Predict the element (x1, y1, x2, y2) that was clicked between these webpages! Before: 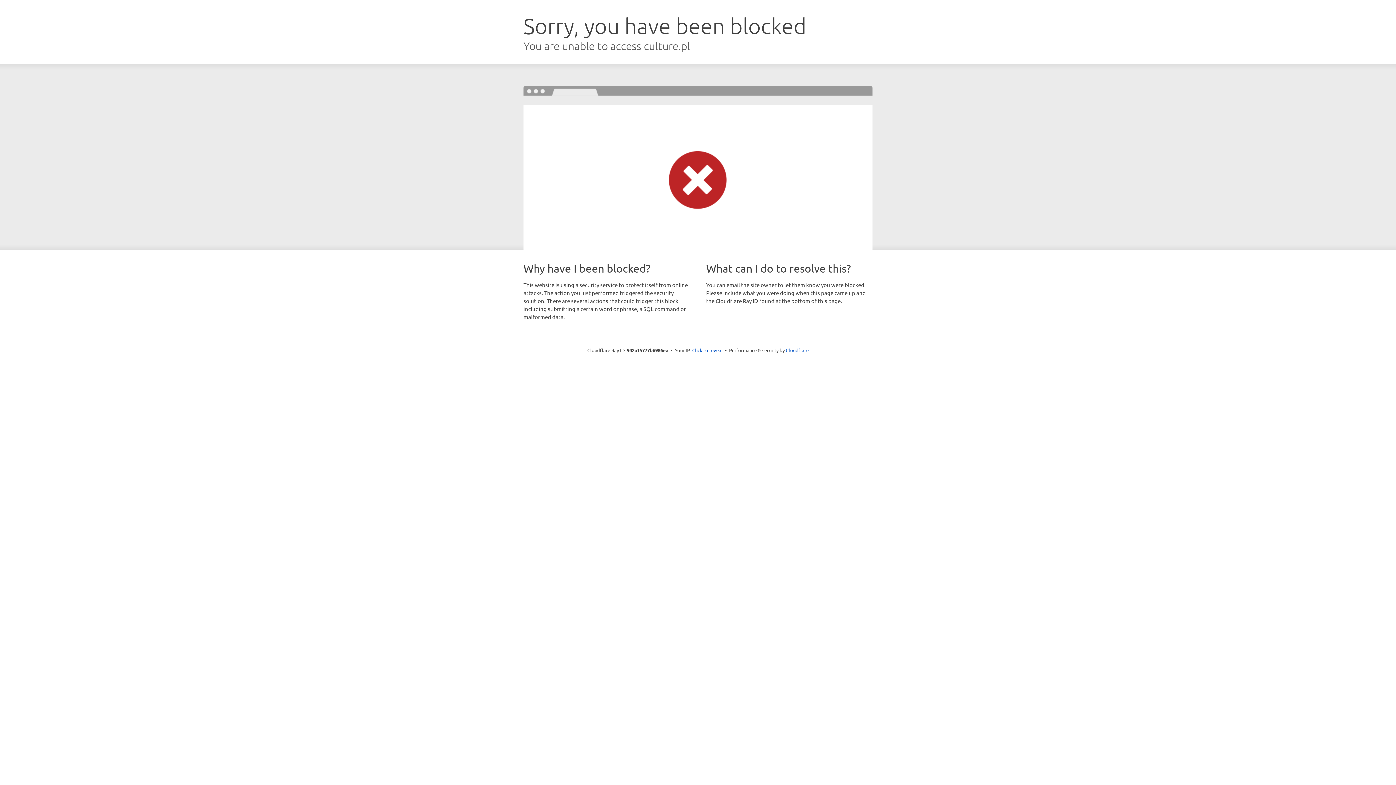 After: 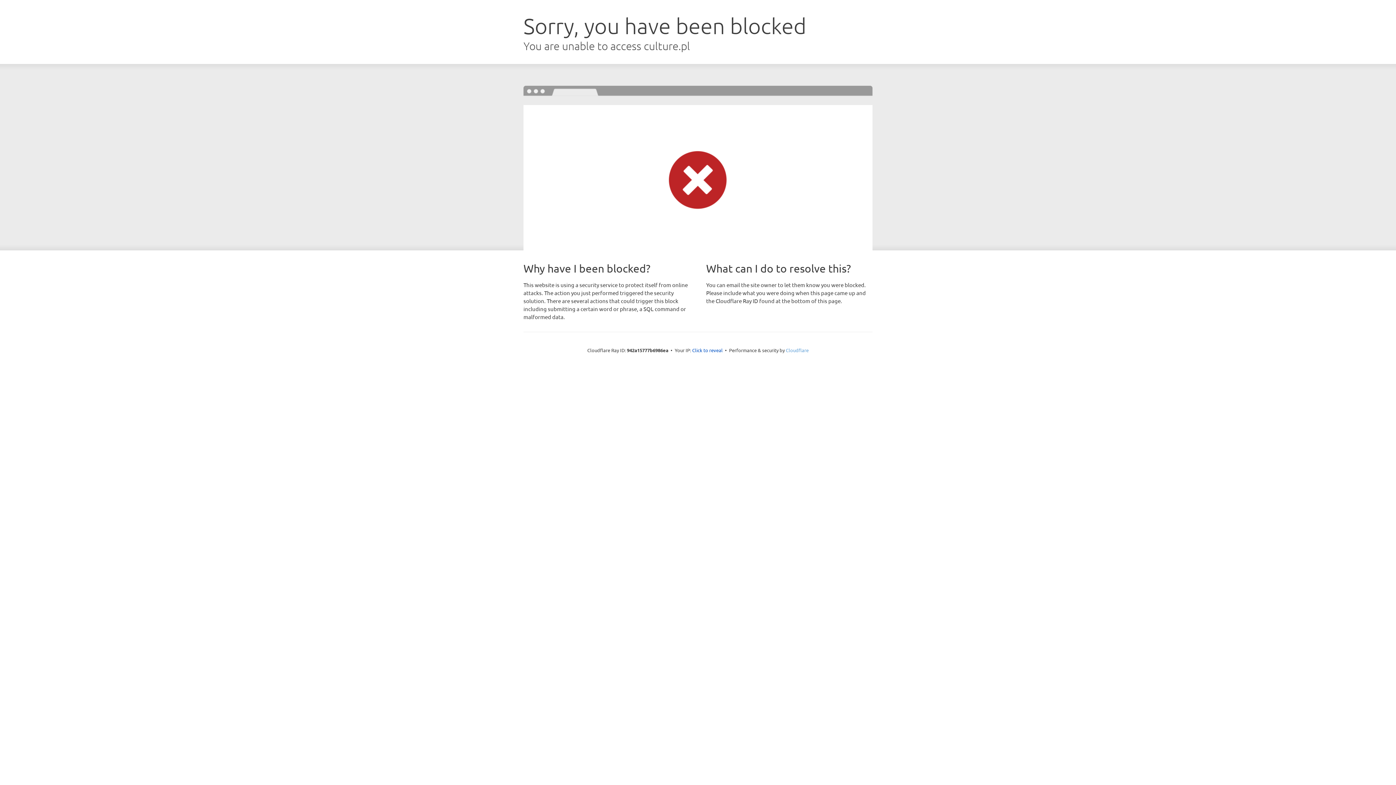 Action: label: Cloudflare bbox: (786, 347, 808, 353)